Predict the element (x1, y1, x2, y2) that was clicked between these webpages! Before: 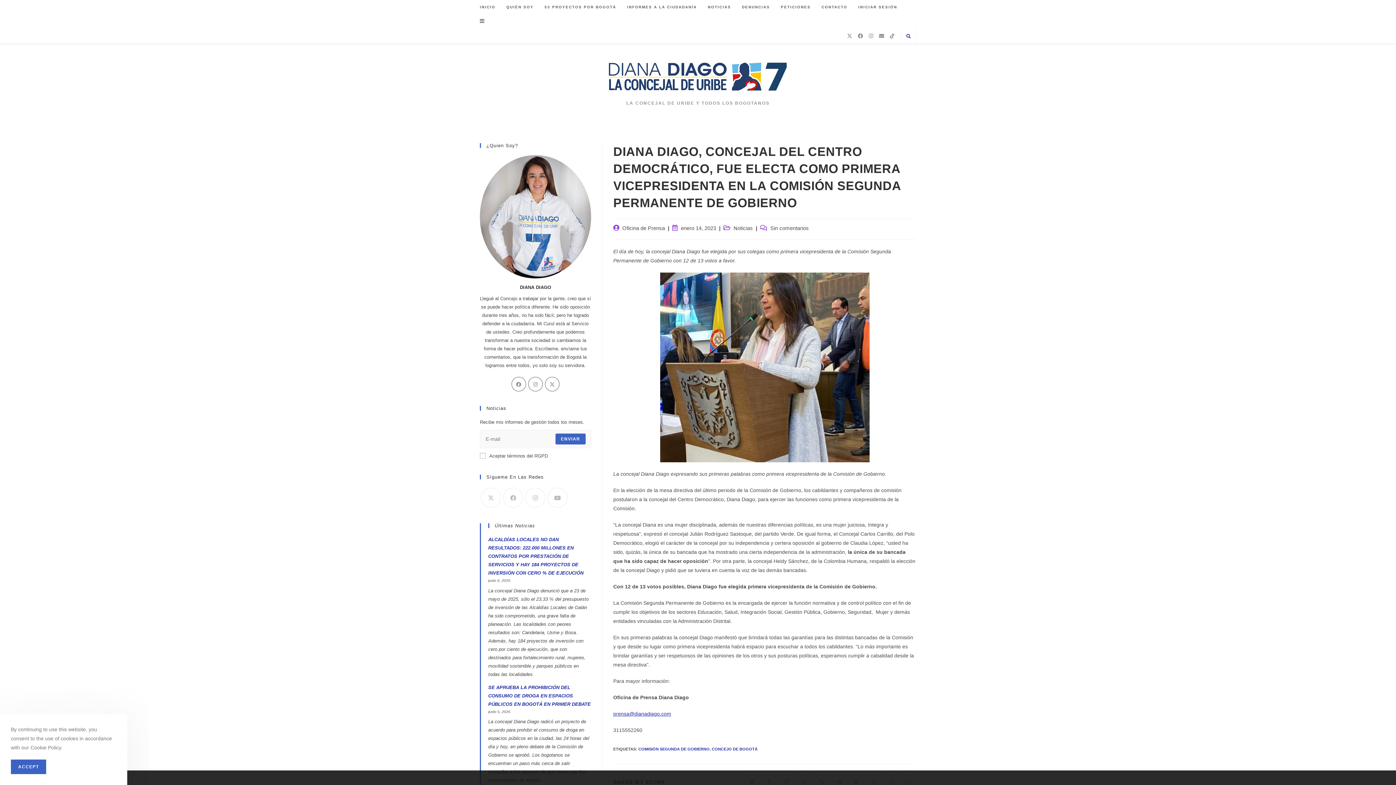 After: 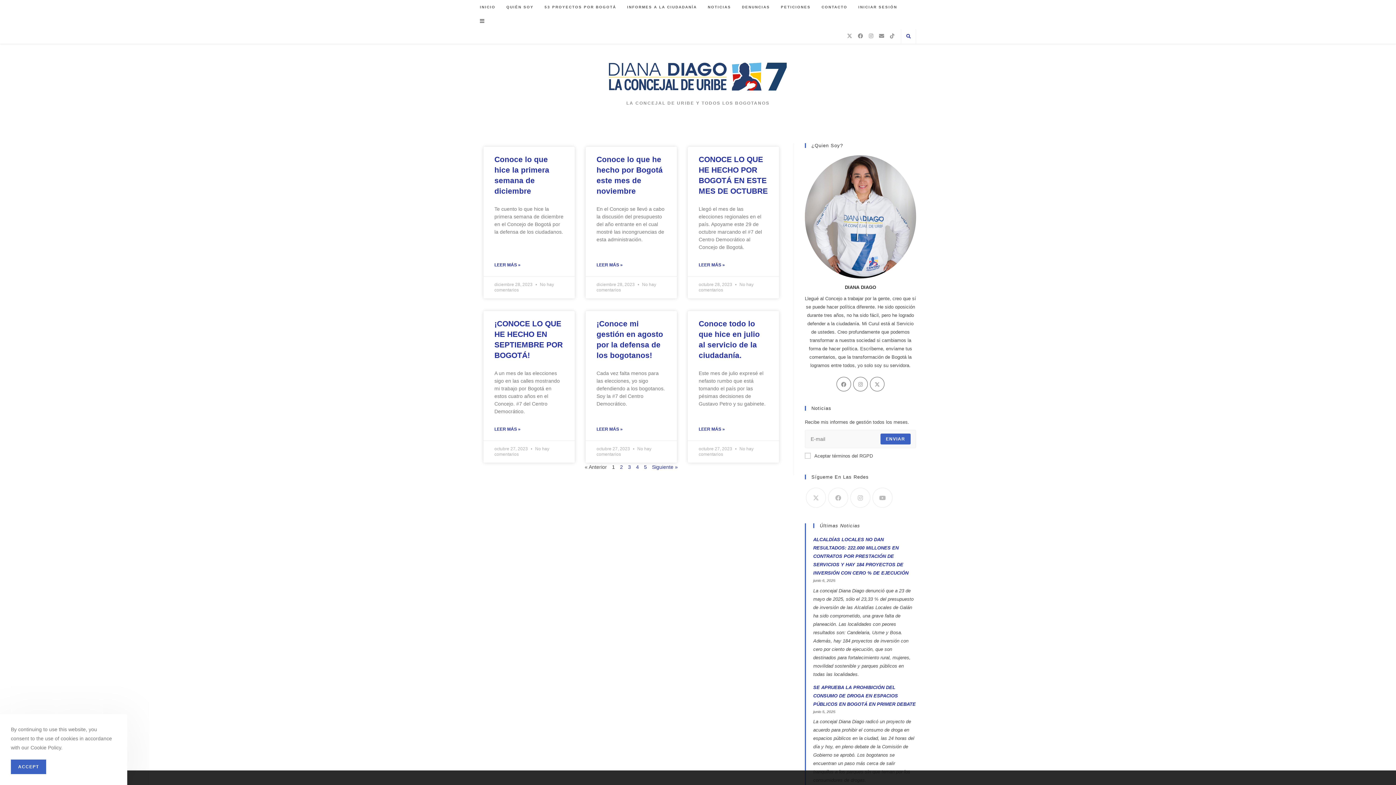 Action: label: INFORMES A LA CIUDADANÍA bbox: (621, 0, 702, 14)